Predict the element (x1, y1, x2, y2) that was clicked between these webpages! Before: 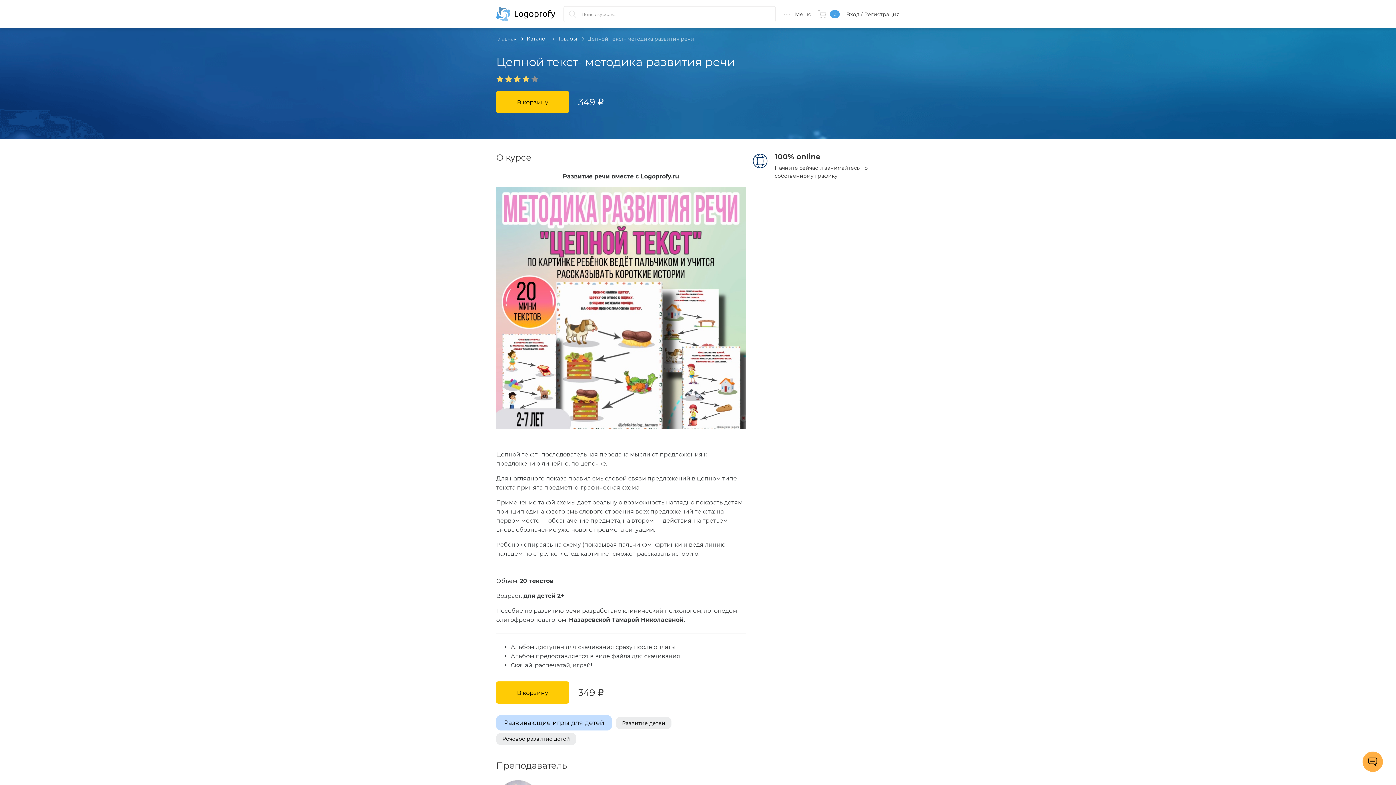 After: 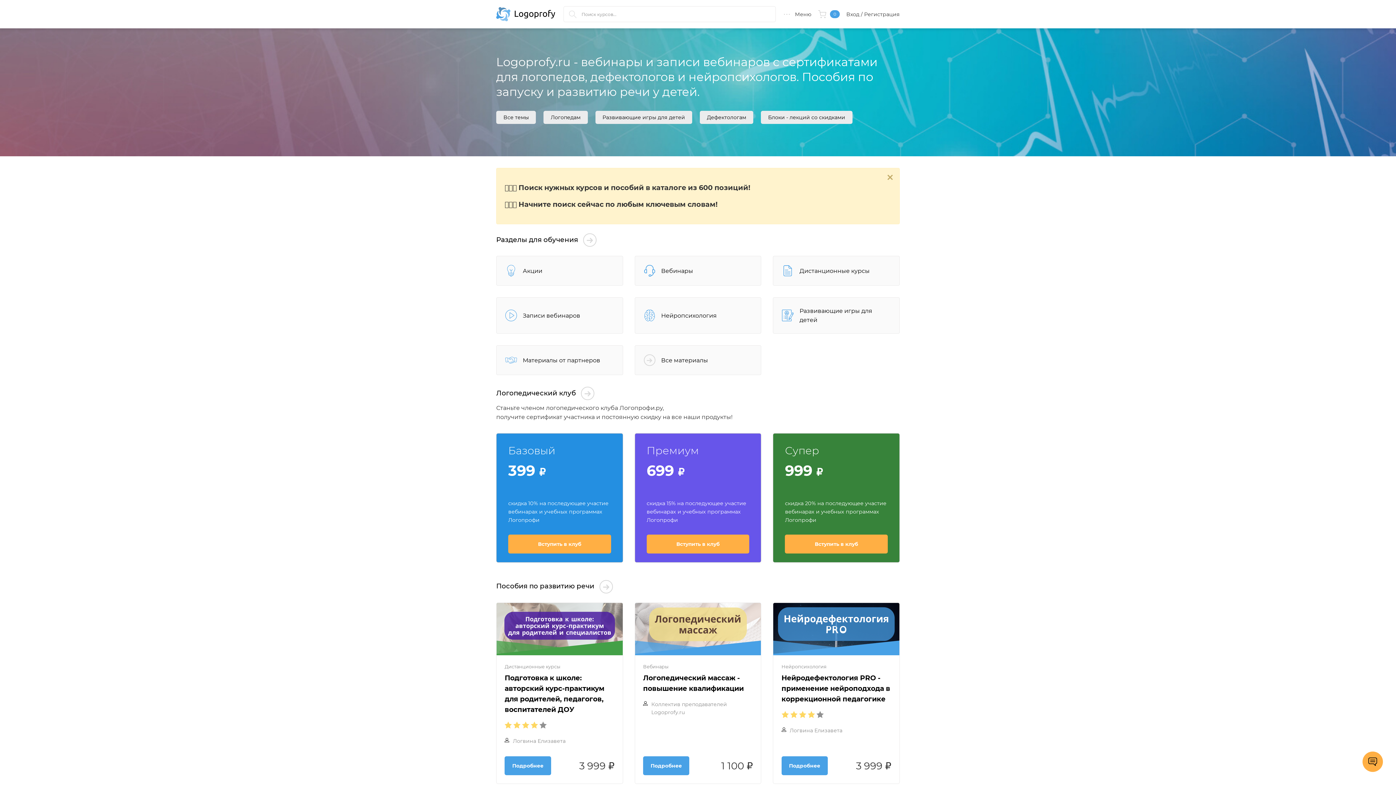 Action: label: Главная bbox: (496, 35, 516, 41)